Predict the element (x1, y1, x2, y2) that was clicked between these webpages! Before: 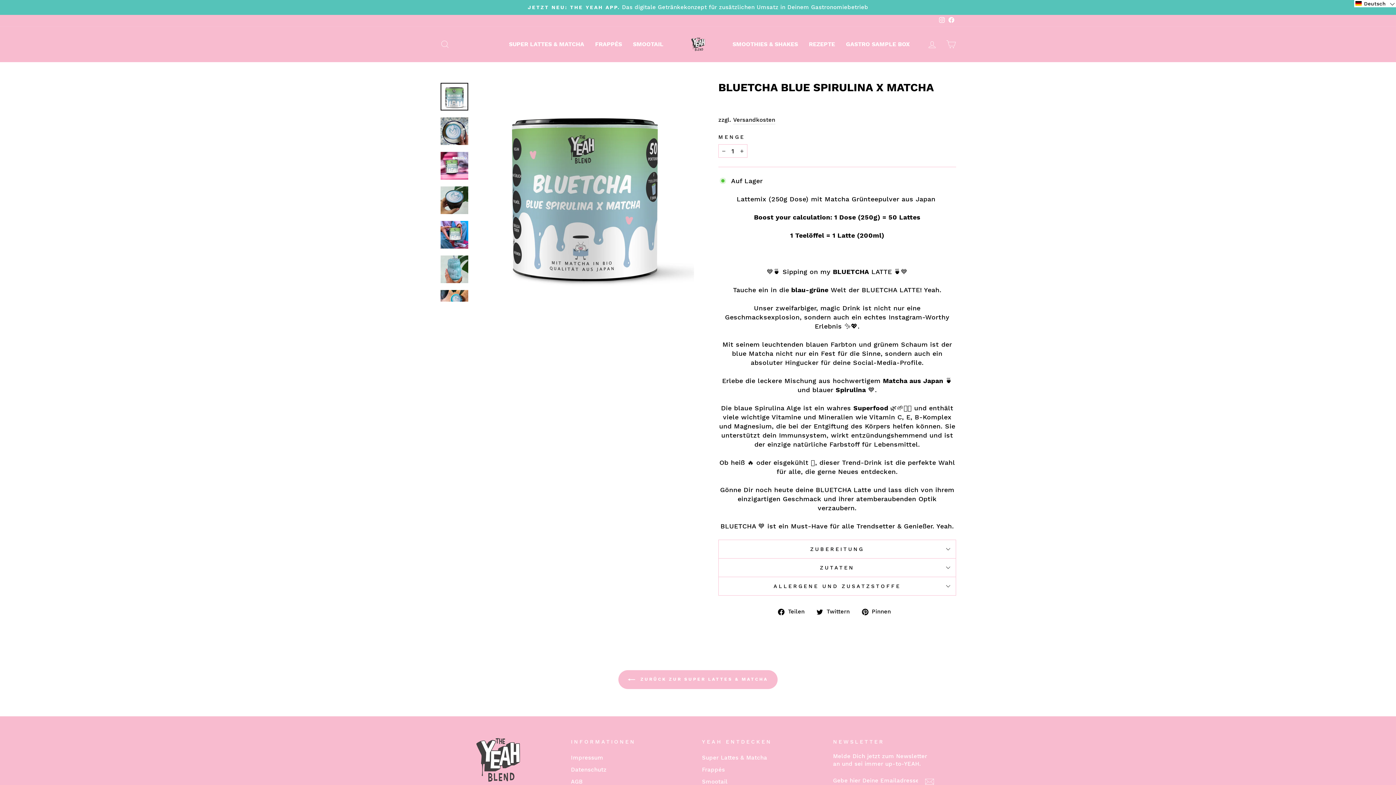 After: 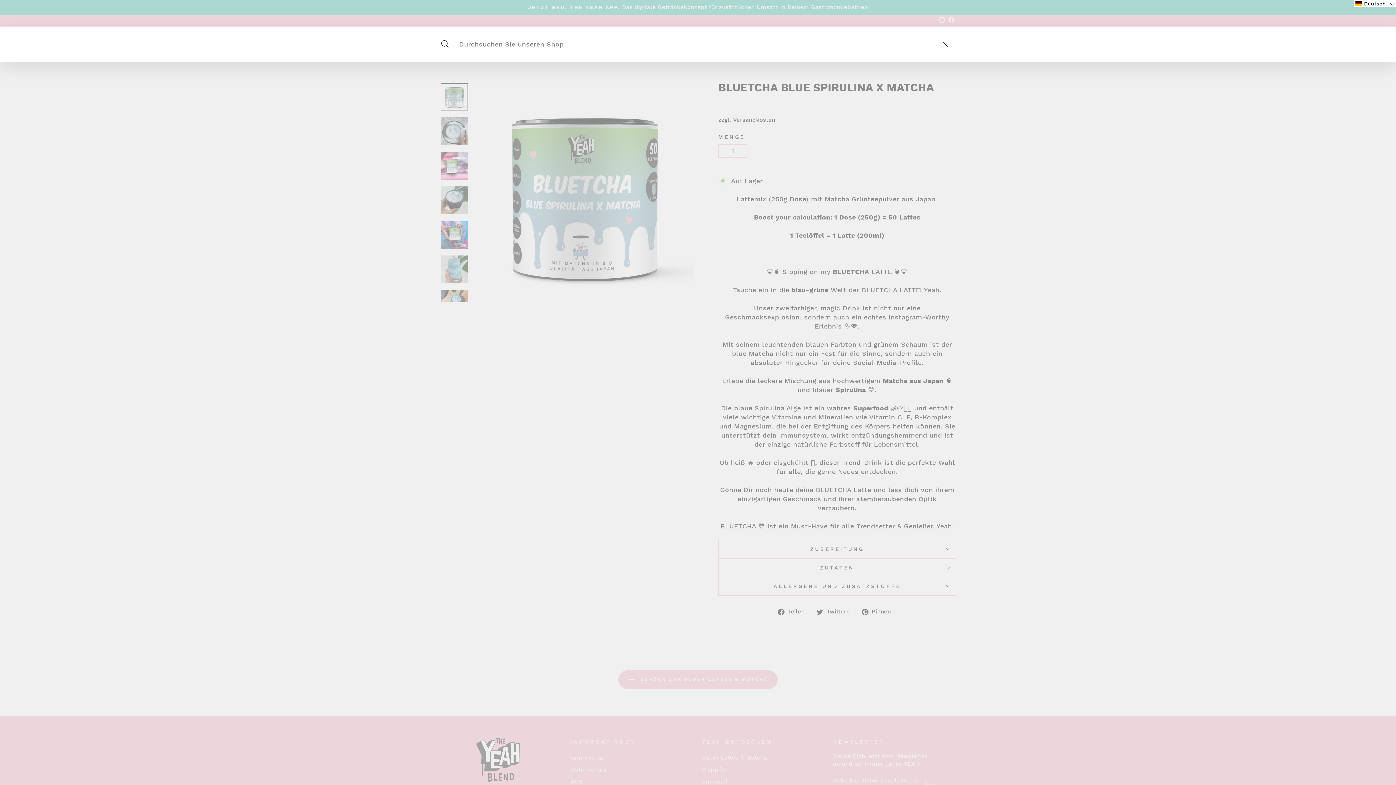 Action: bbox: (435, 36, 454, 52) label: SUCHE